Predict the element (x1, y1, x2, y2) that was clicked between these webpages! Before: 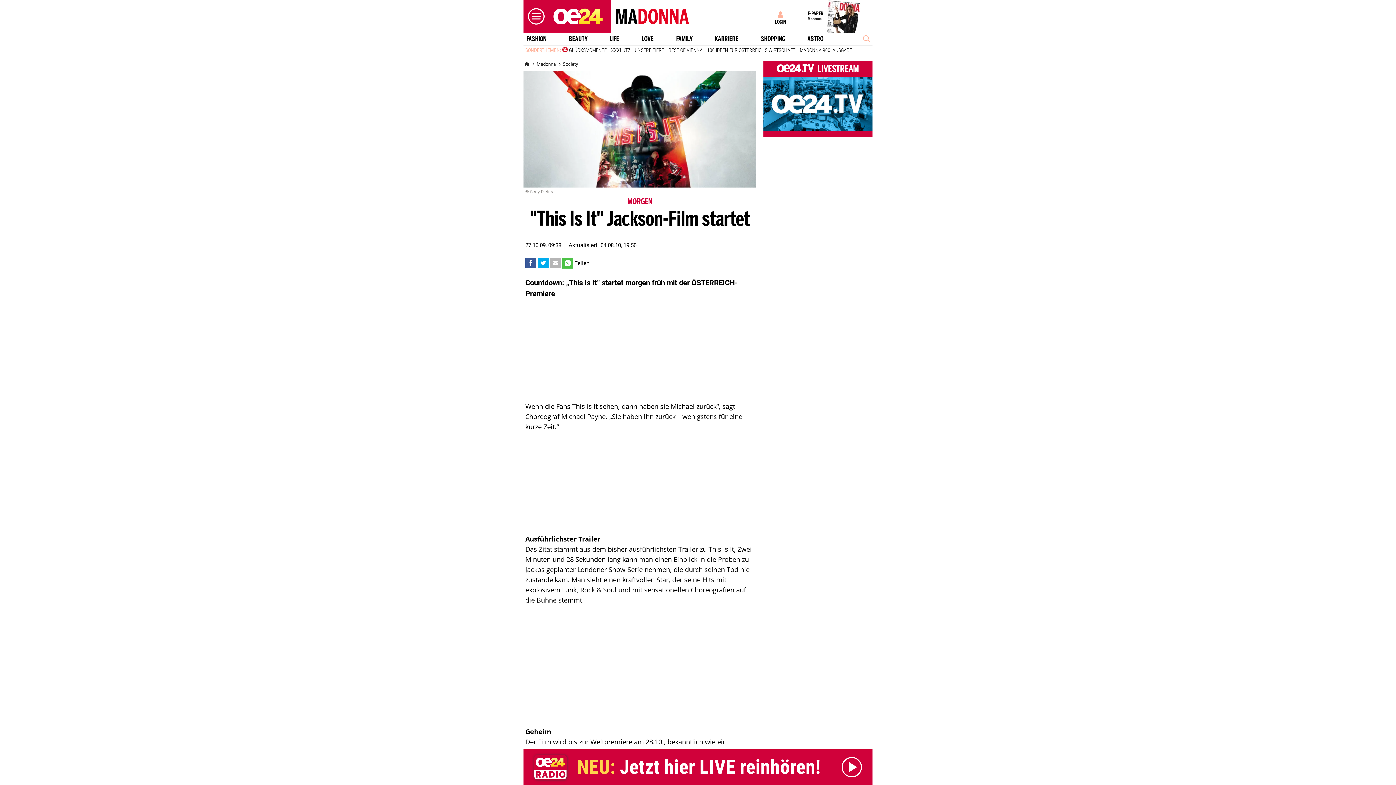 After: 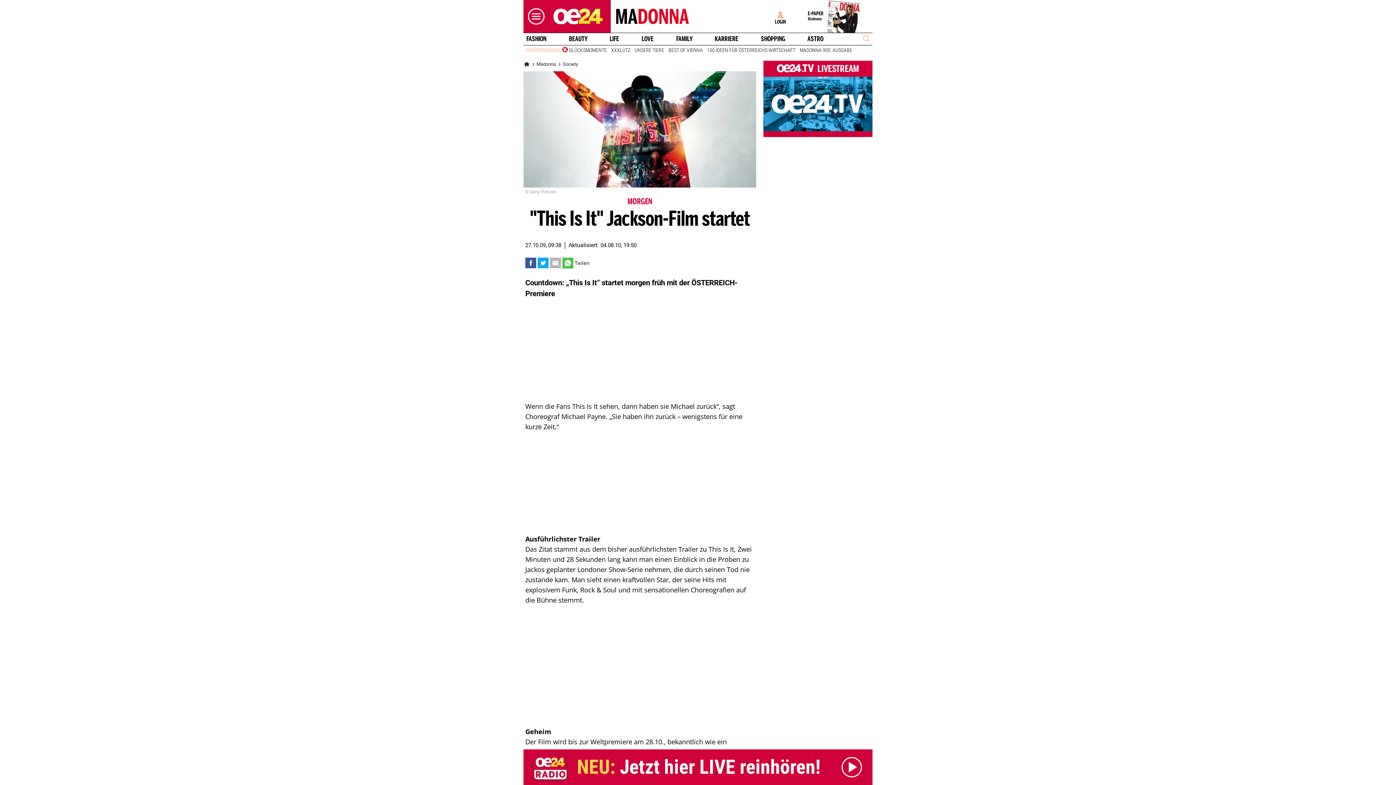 Action: bbox: (540, 257, 546, 267)